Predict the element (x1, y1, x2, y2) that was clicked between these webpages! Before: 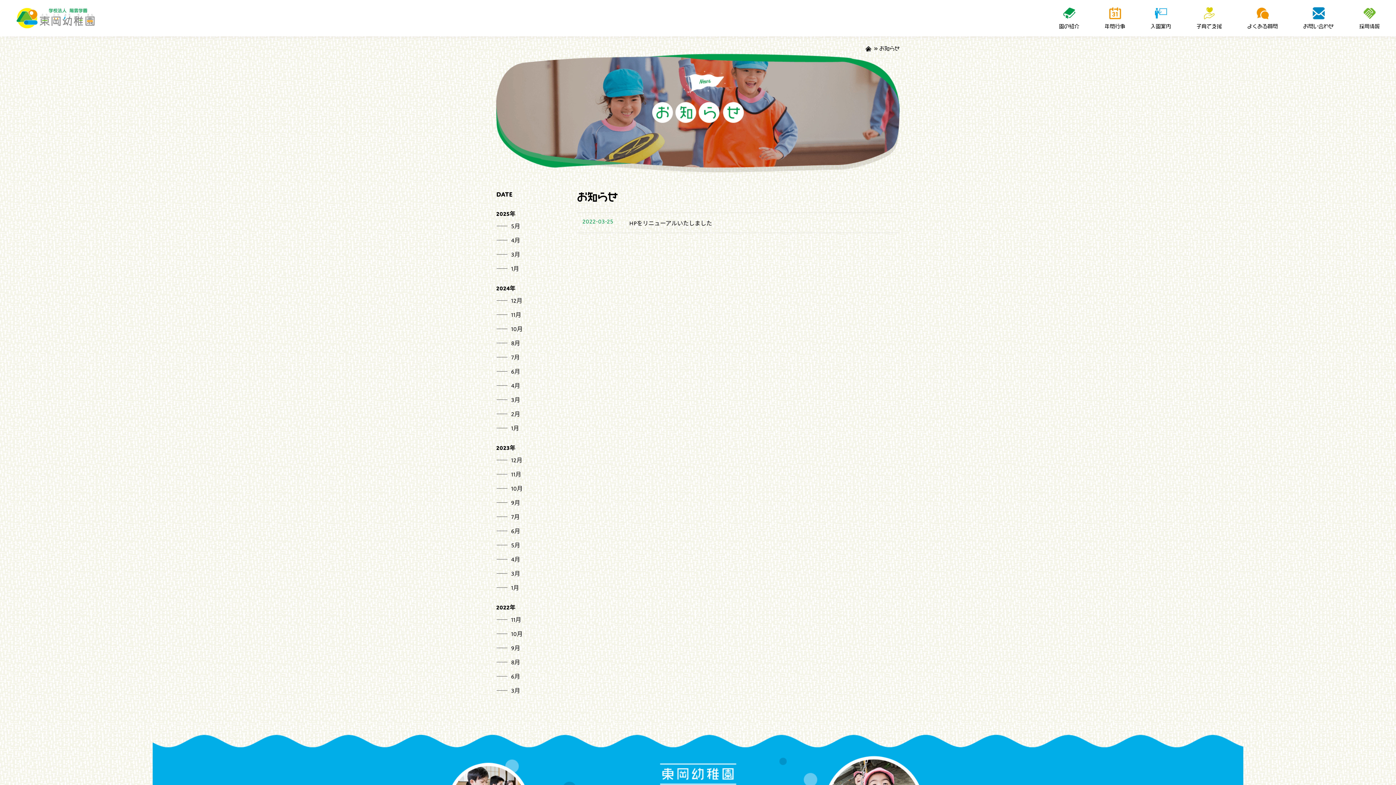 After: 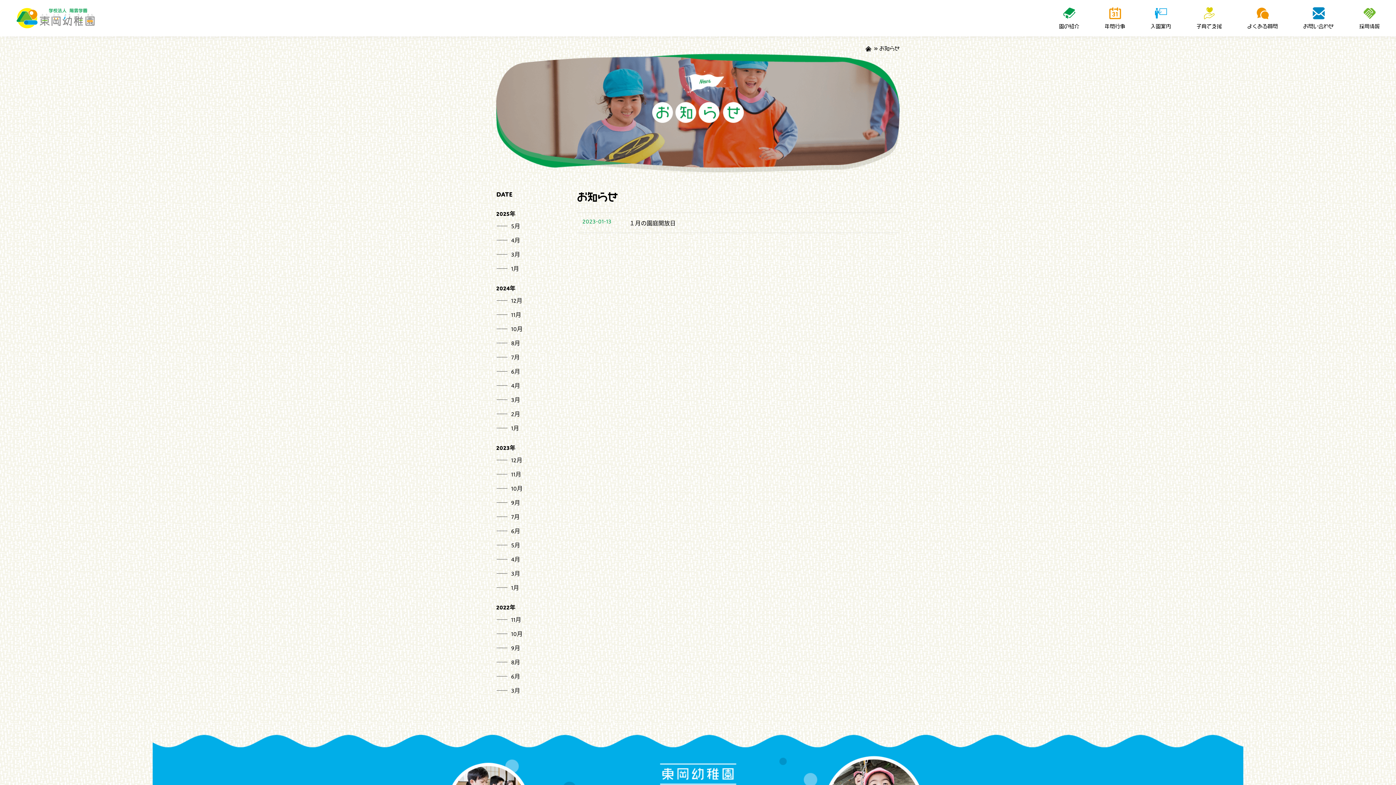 Action: label: 1月 bbox: (511, 585, 519, 591)